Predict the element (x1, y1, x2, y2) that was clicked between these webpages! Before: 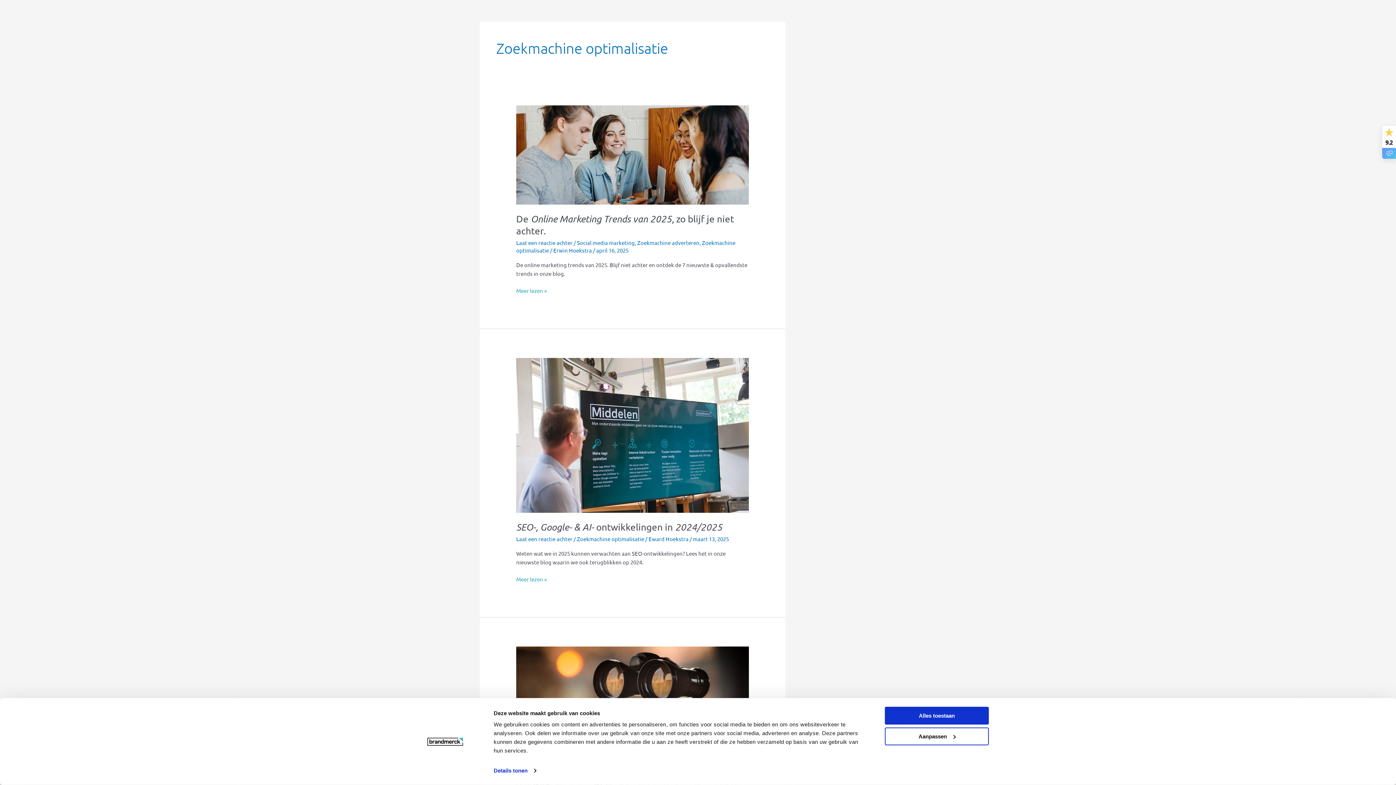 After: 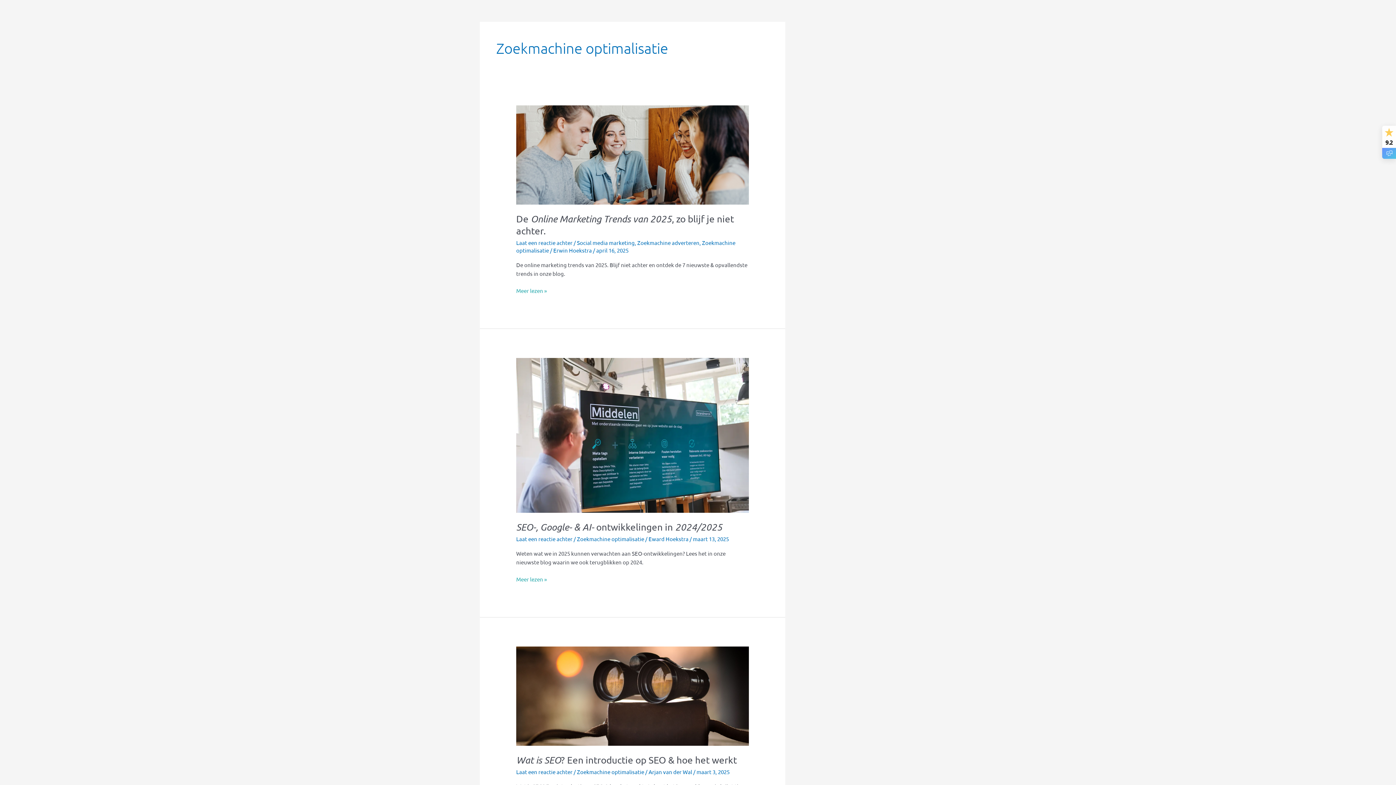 Action: bbox: (577, 535, 644, 542) label: Zoekmachine optimalisatie